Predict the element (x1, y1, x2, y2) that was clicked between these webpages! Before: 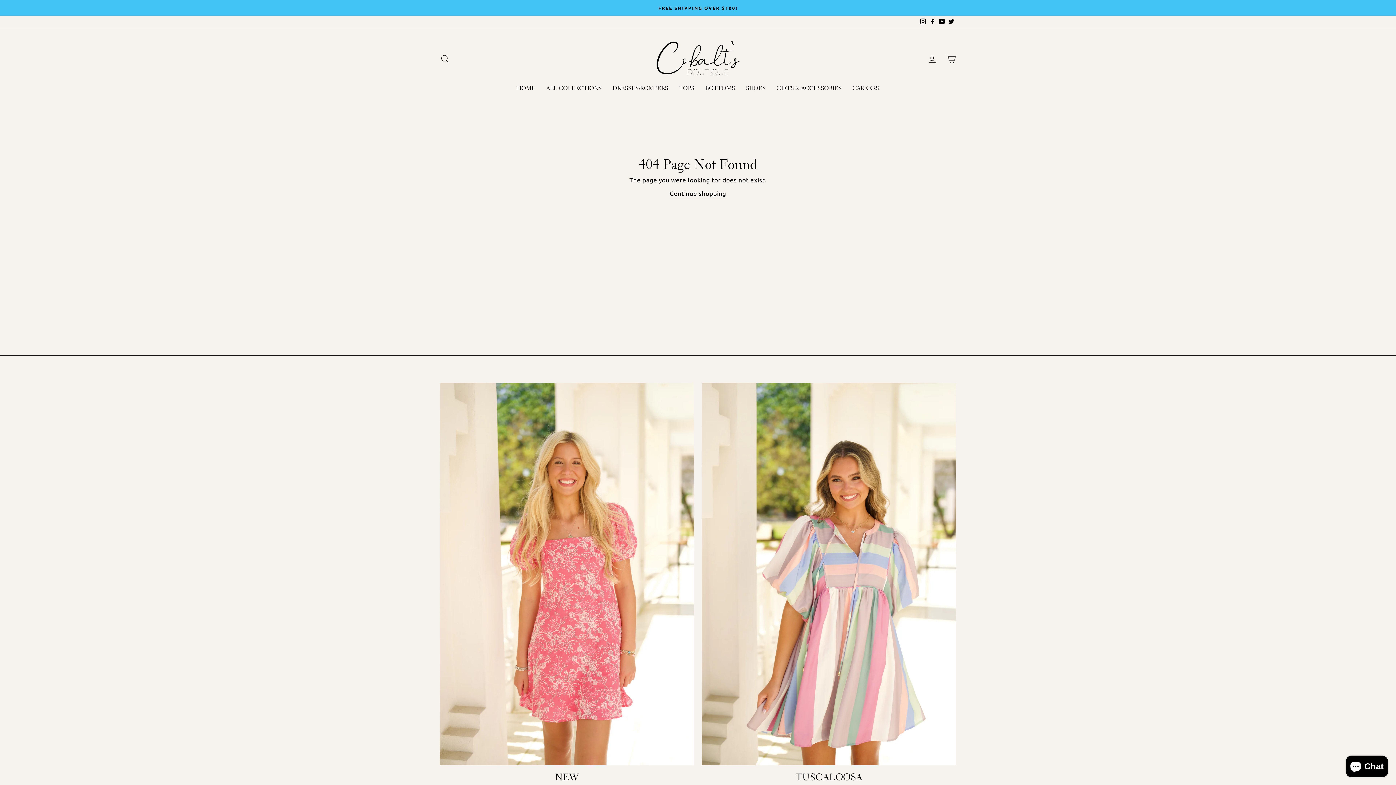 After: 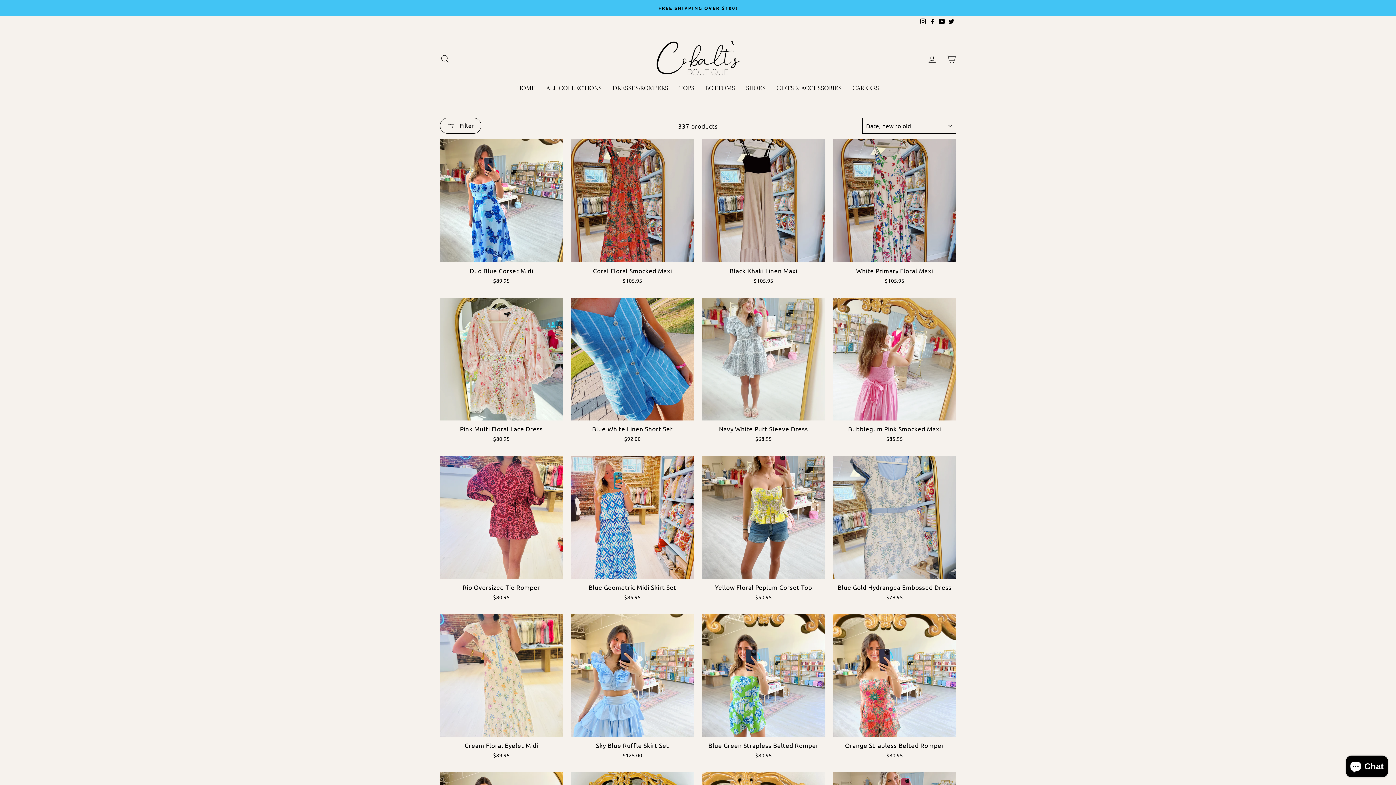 Action: label: FREE SHIPPING OVER $100! bbox: (441, 3, 954, 12)